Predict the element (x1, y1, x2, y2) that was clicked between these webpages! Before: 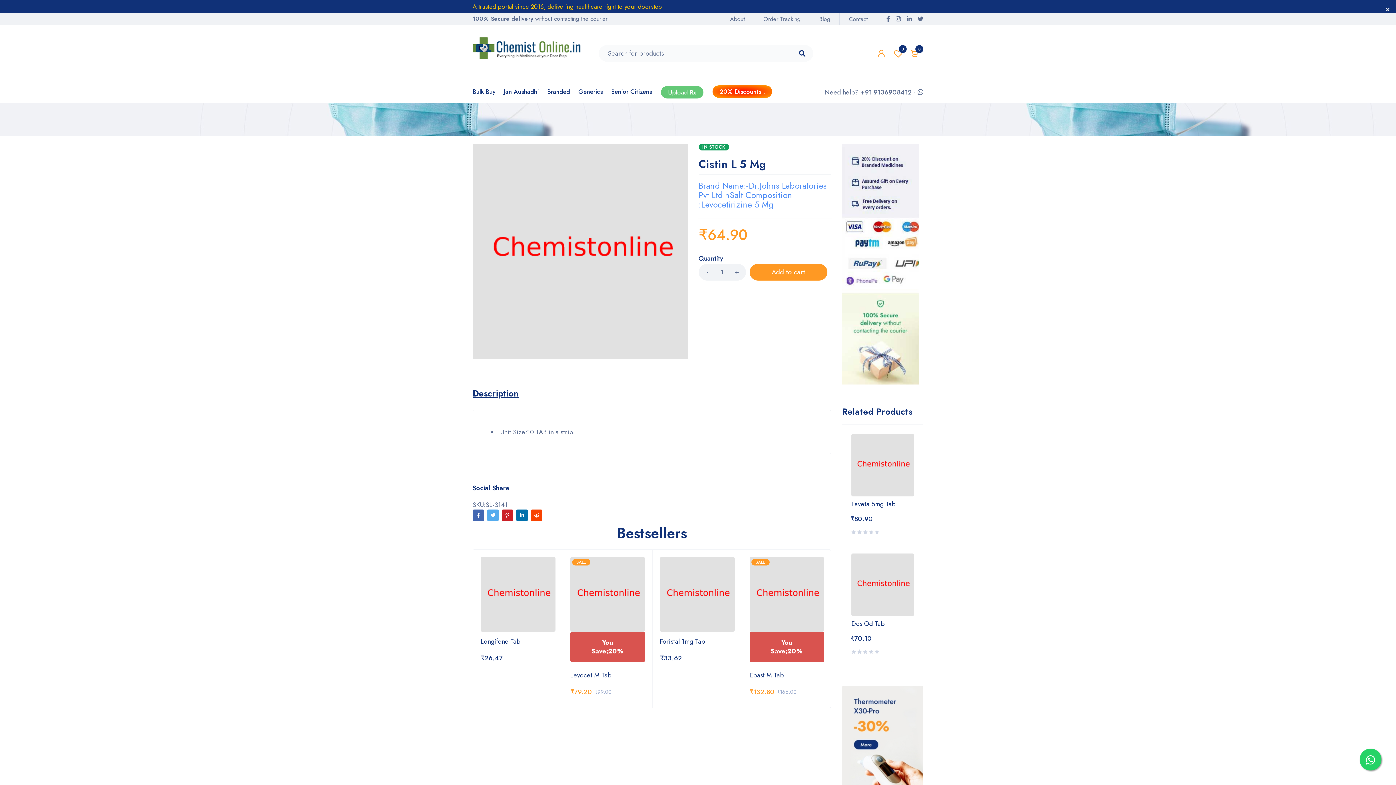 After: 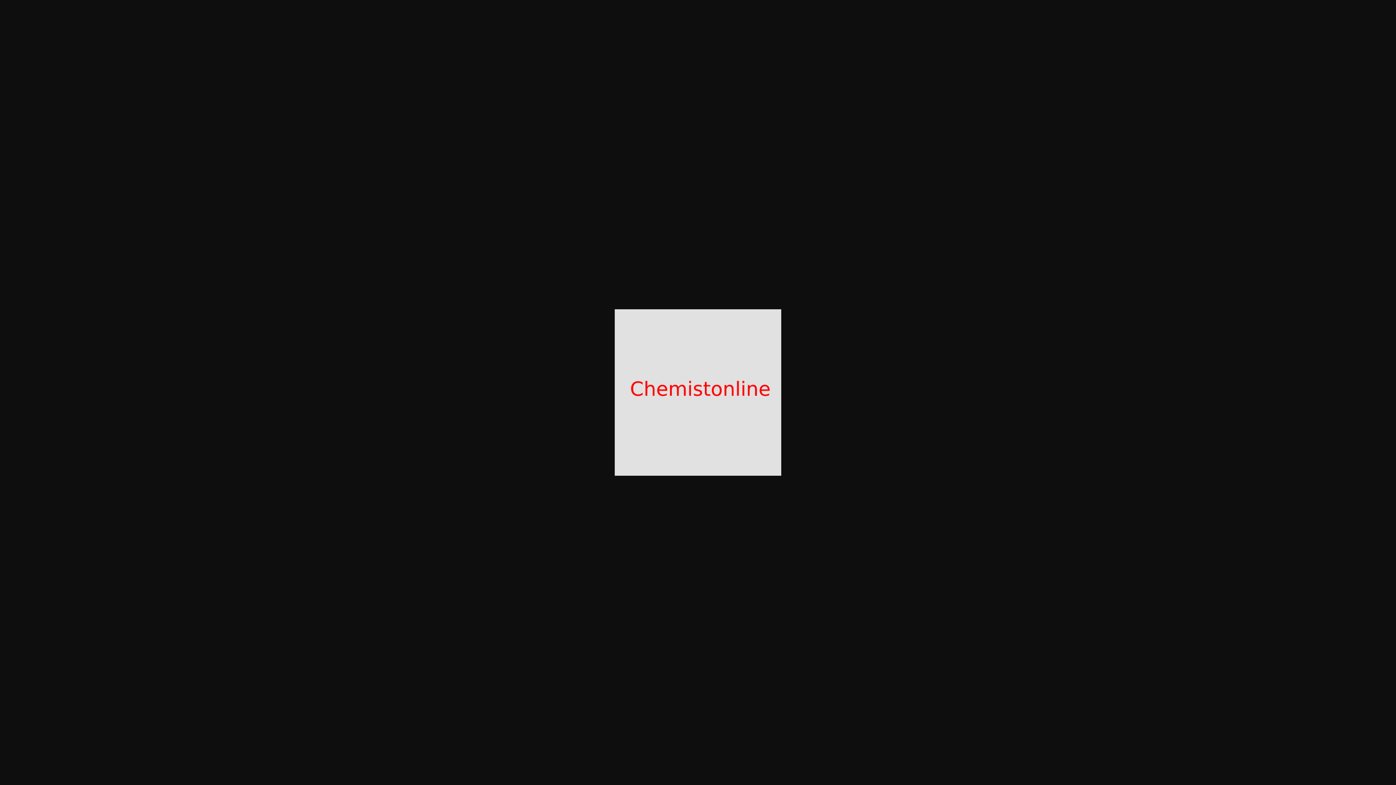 Action: bbox: (472, 144, 687, 359)